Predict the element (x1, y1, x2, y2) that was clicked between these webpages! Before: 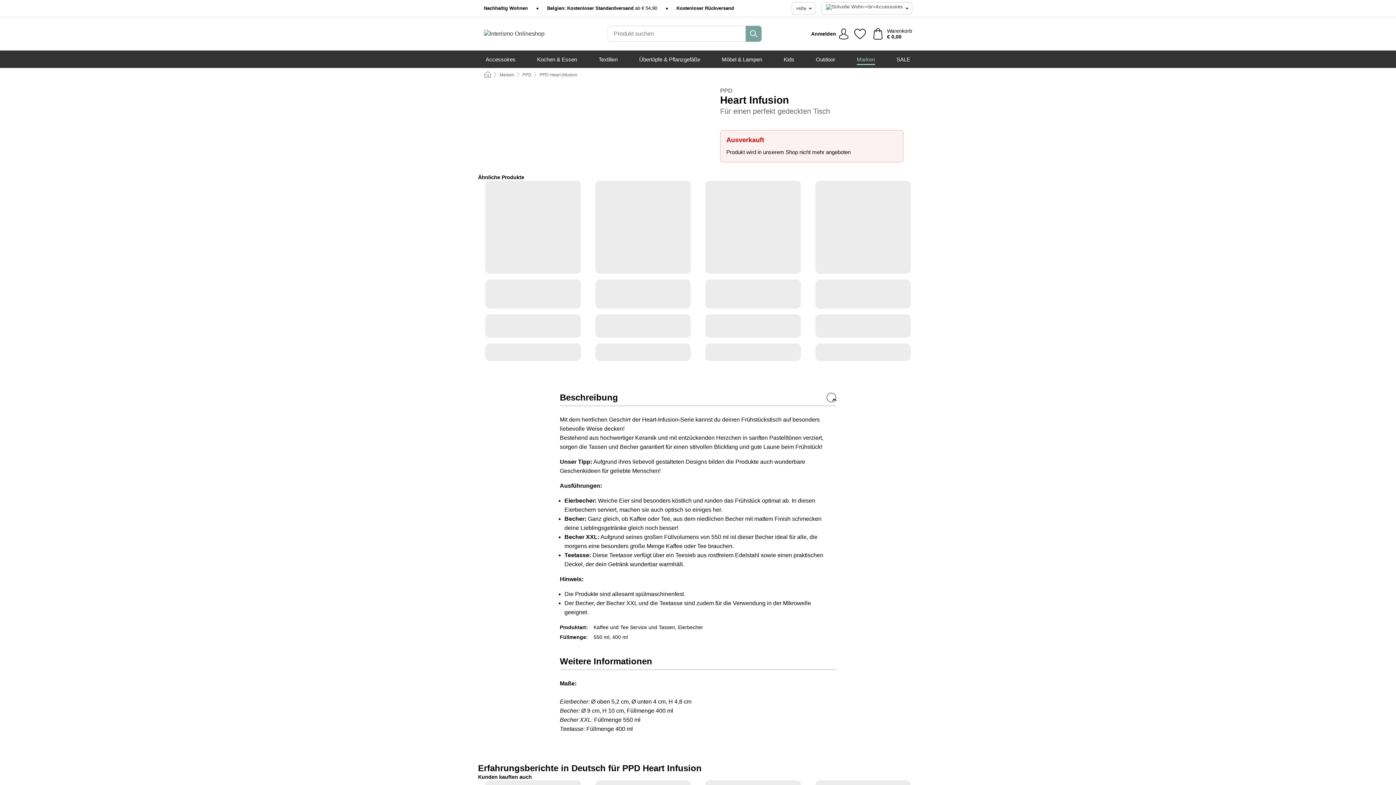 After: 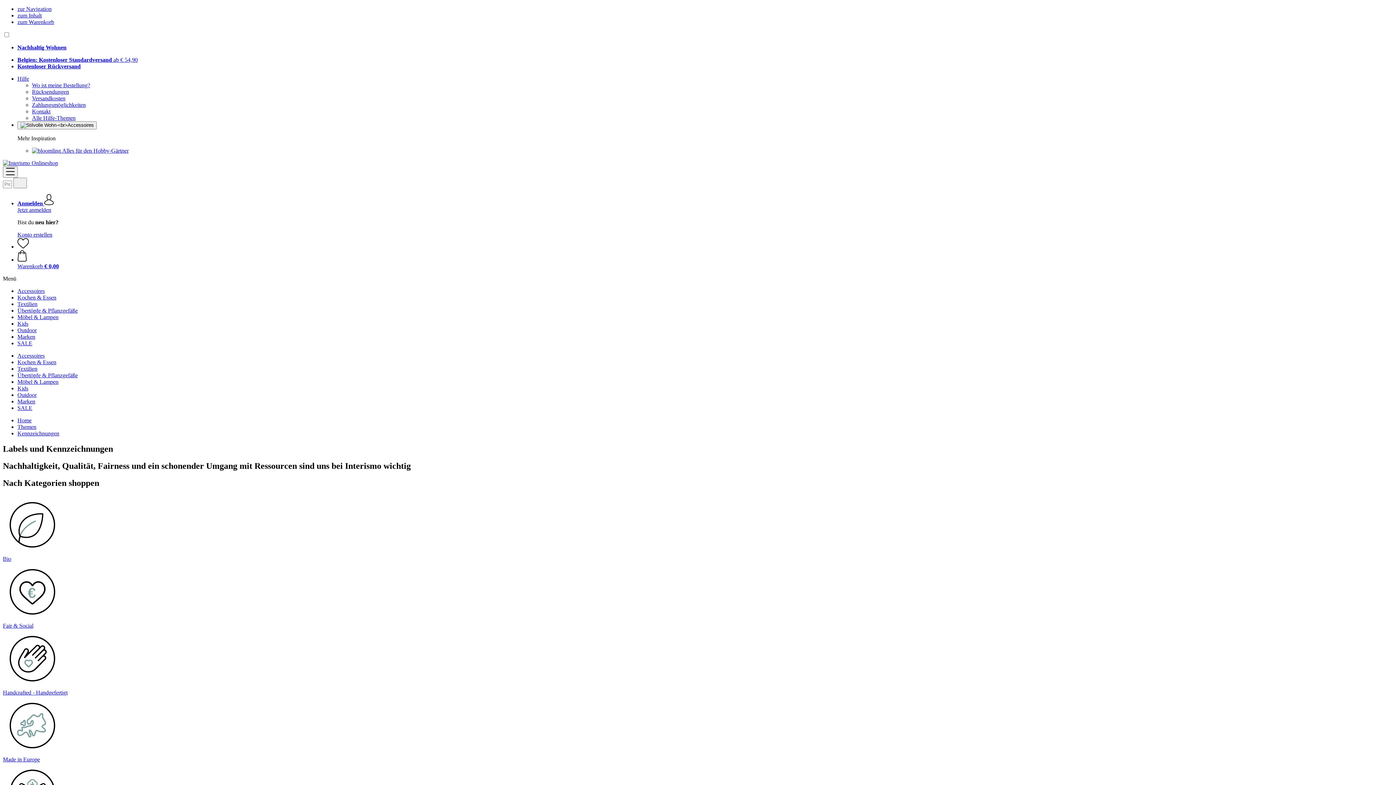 Action: bbox: (484, 5, 528, 11) label: Nachhaltig Wohnen